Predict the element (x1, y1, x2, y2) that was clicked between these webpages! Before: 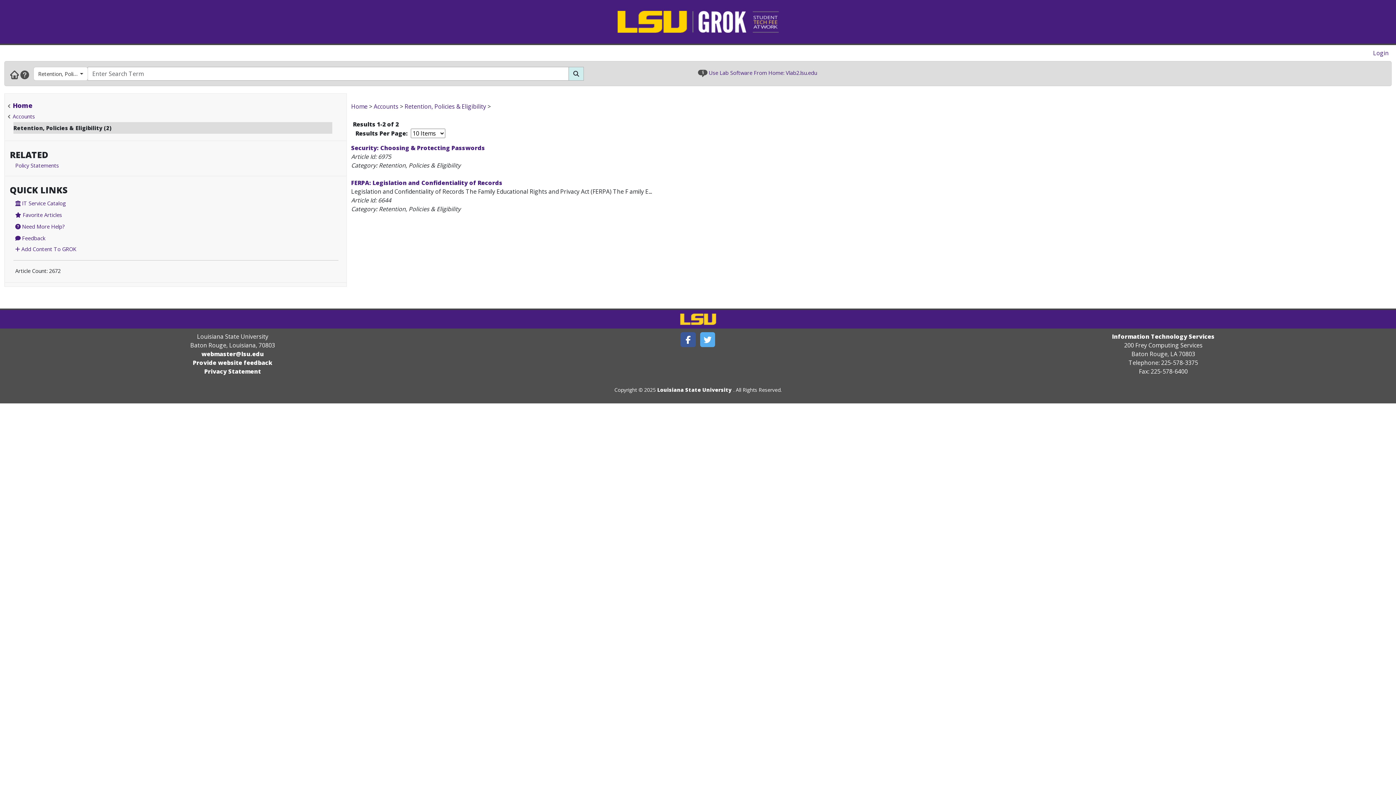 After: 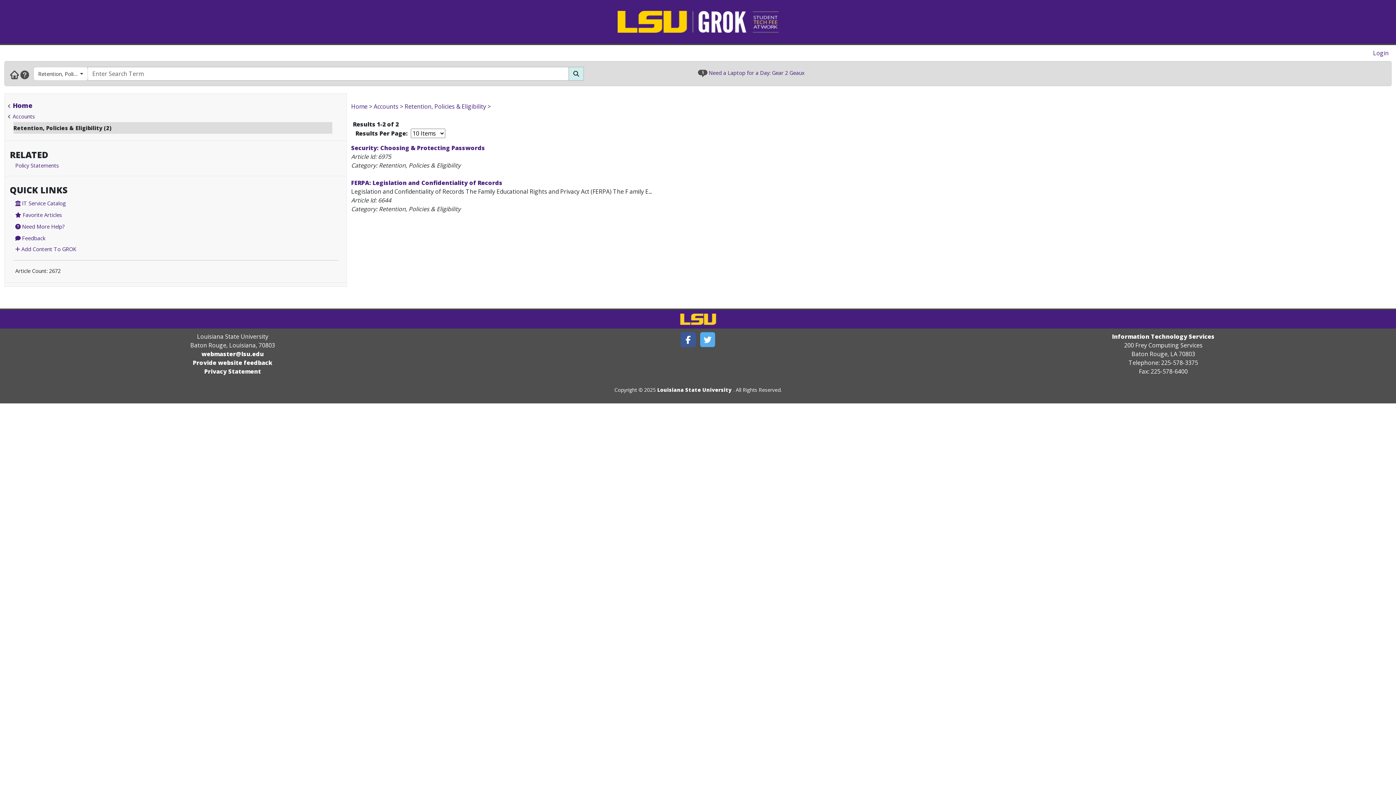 Action: bbox: (404, 102, 486, 110) label: Retention, Policies & Eligibility